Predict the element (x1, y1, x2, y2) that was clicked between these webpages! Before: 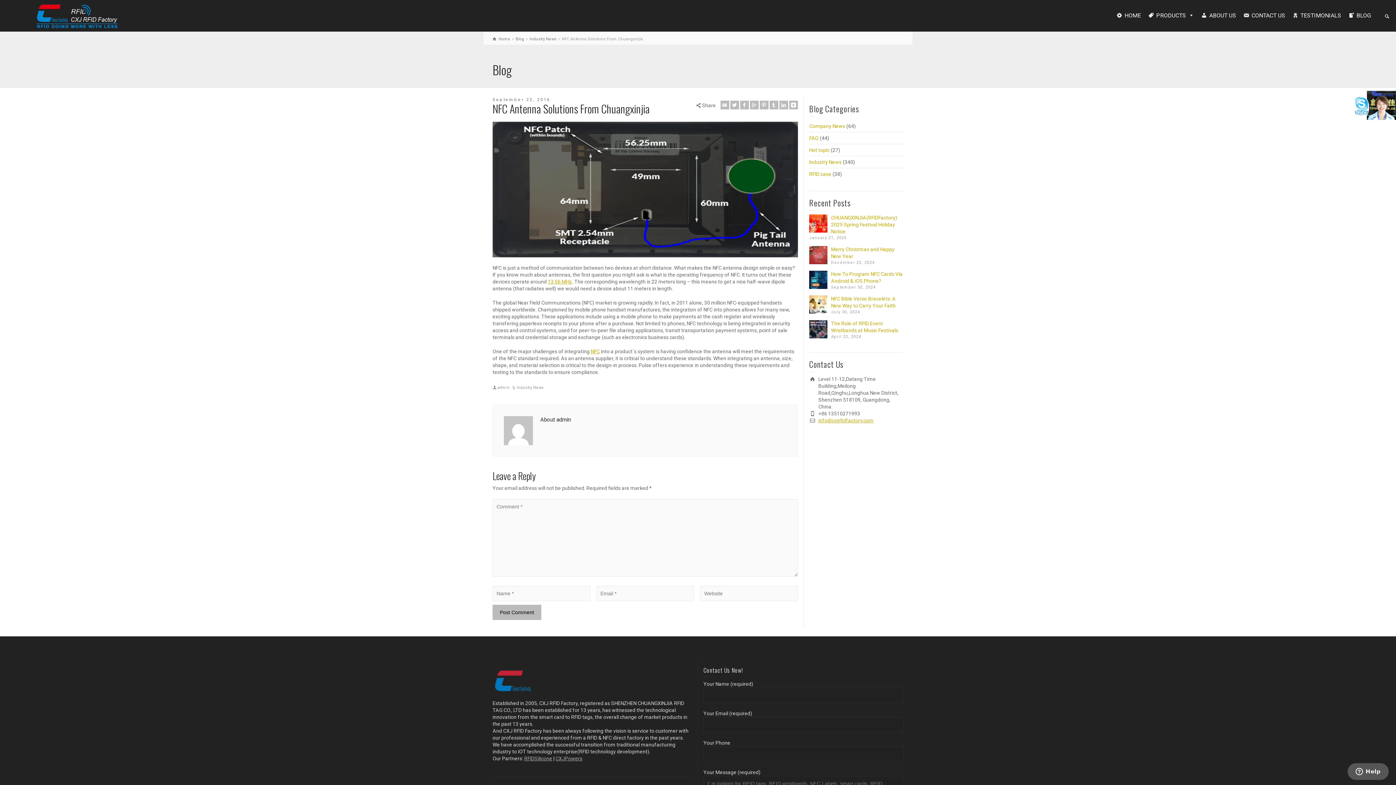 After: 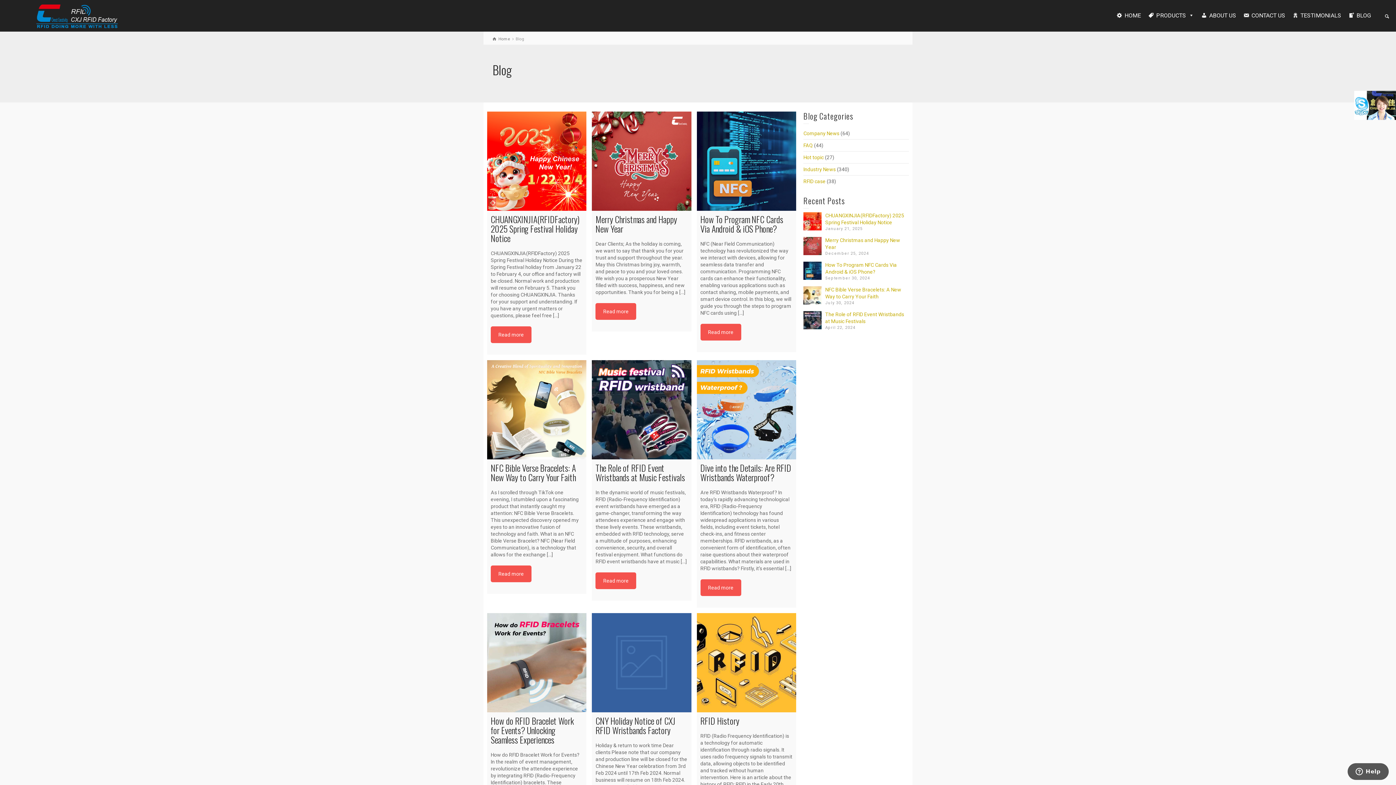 Action: bbox: (515, 36, 524, 41) label: Blog